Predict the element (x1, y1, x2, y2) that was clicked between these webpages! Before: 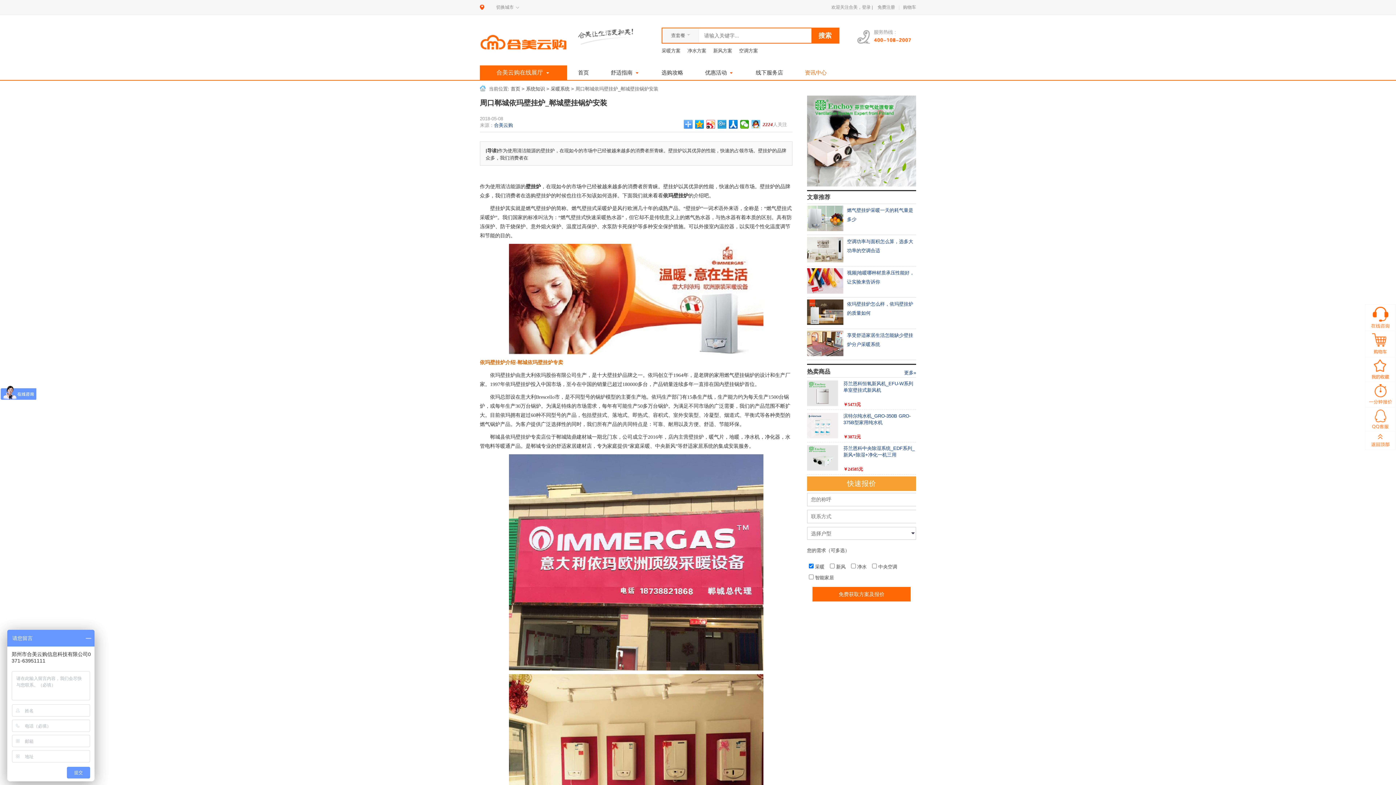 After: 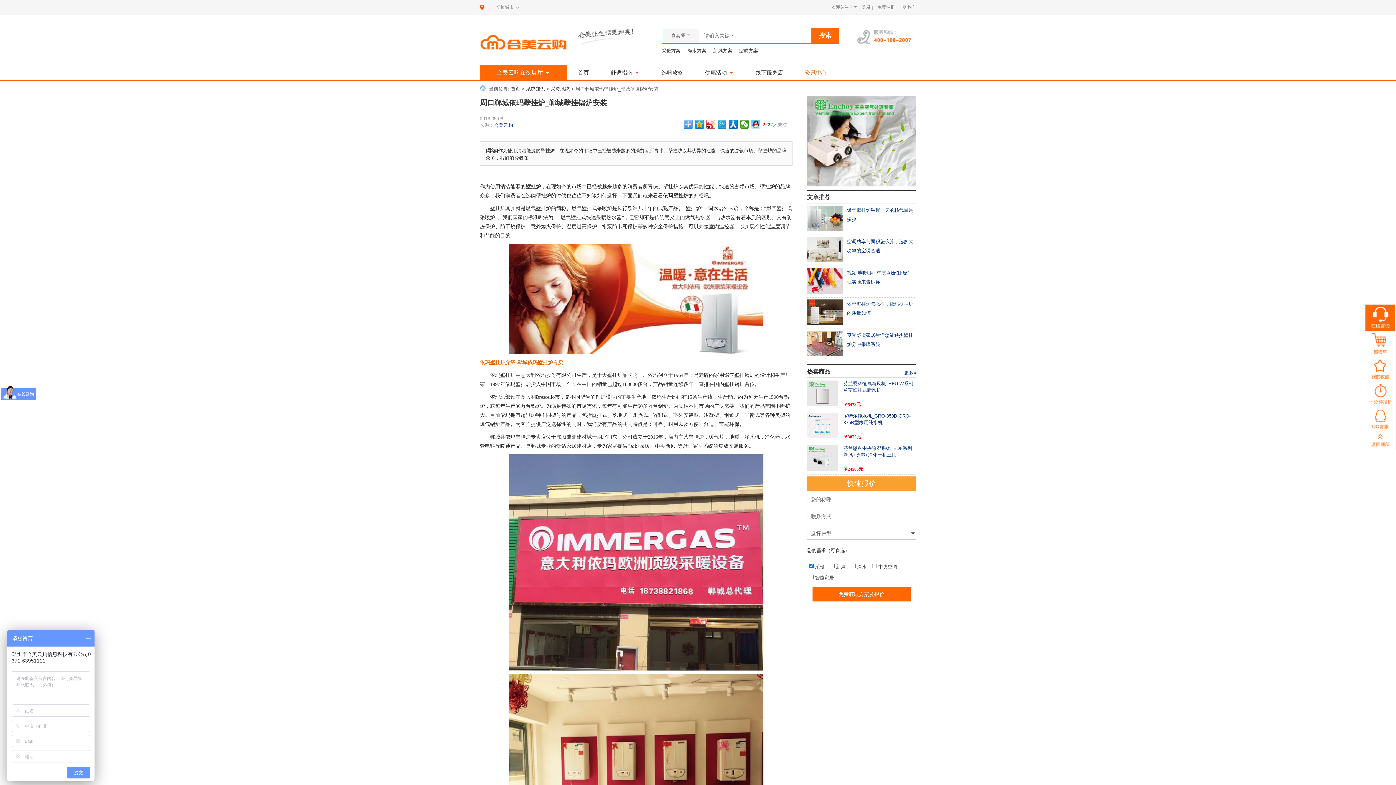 Action: bbox: (1369, 322, 1392, 327)